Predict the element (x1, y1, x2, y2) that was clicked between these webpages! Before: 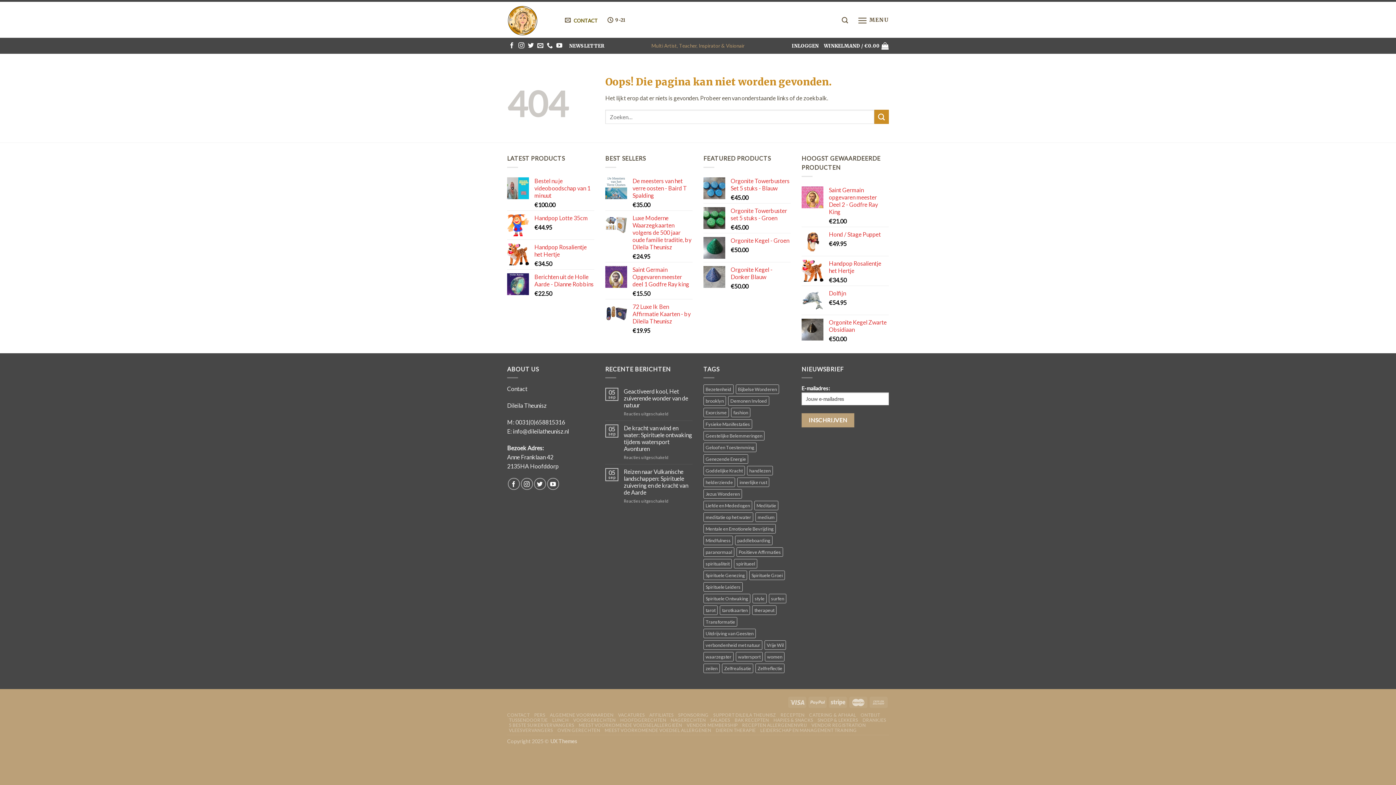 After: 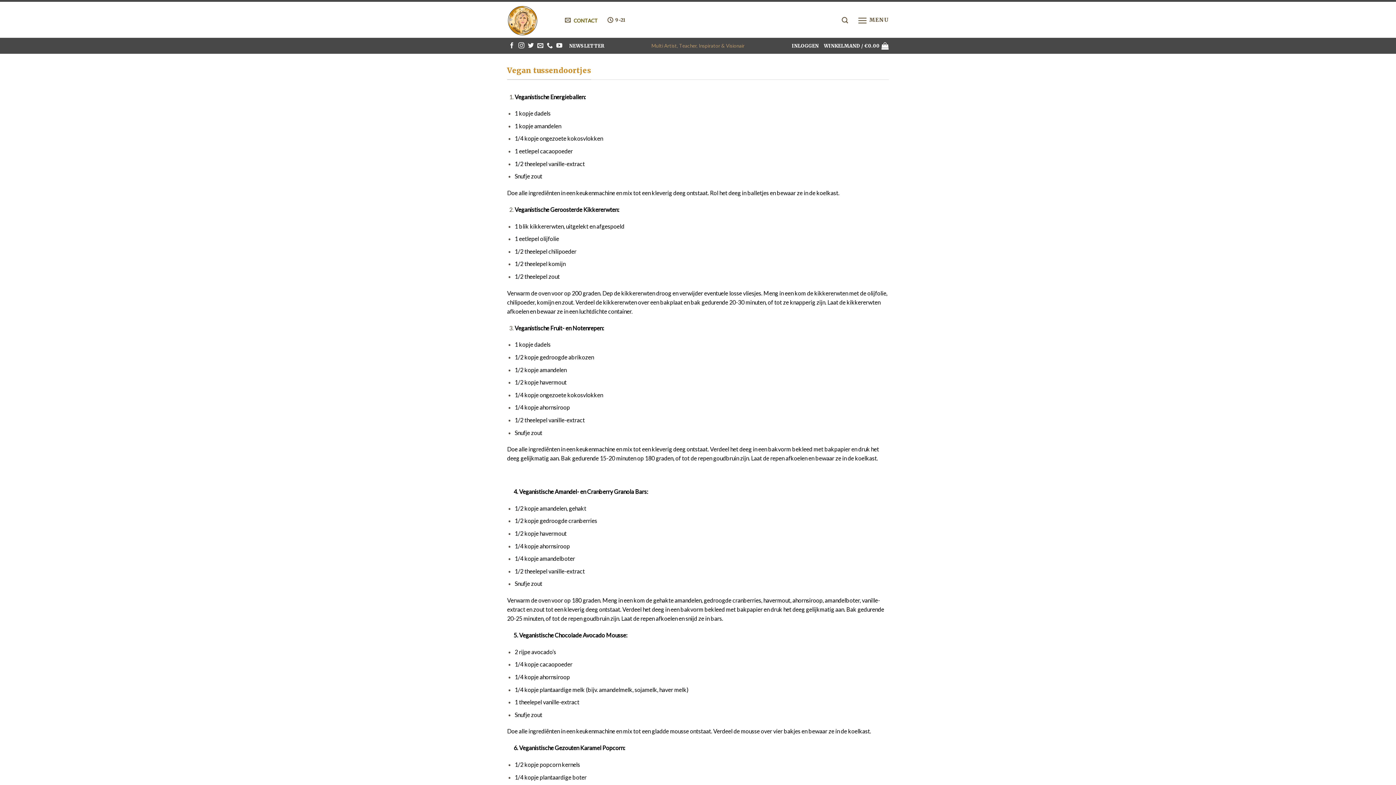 Action: bbox: (509, 717, 547, 723) label: TUSSENDOORTJE